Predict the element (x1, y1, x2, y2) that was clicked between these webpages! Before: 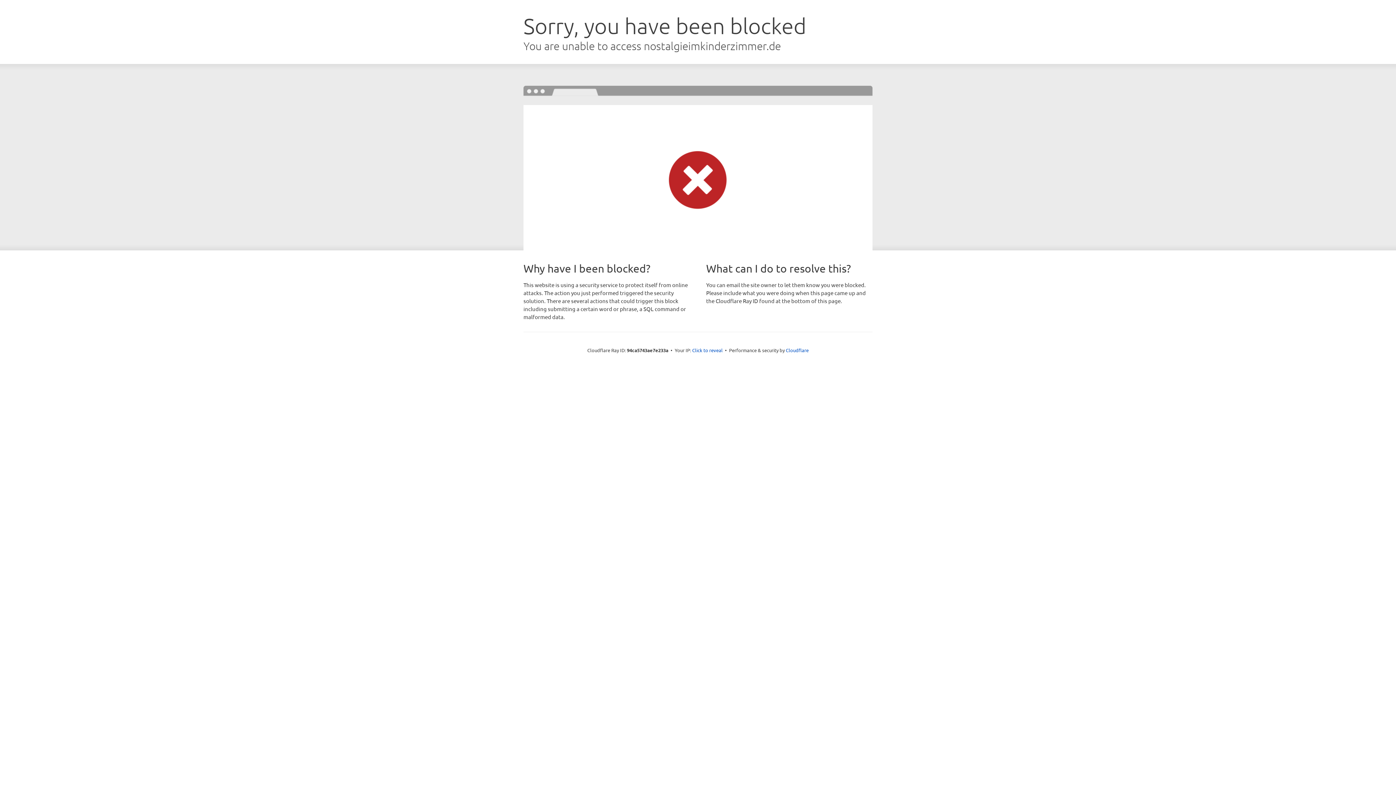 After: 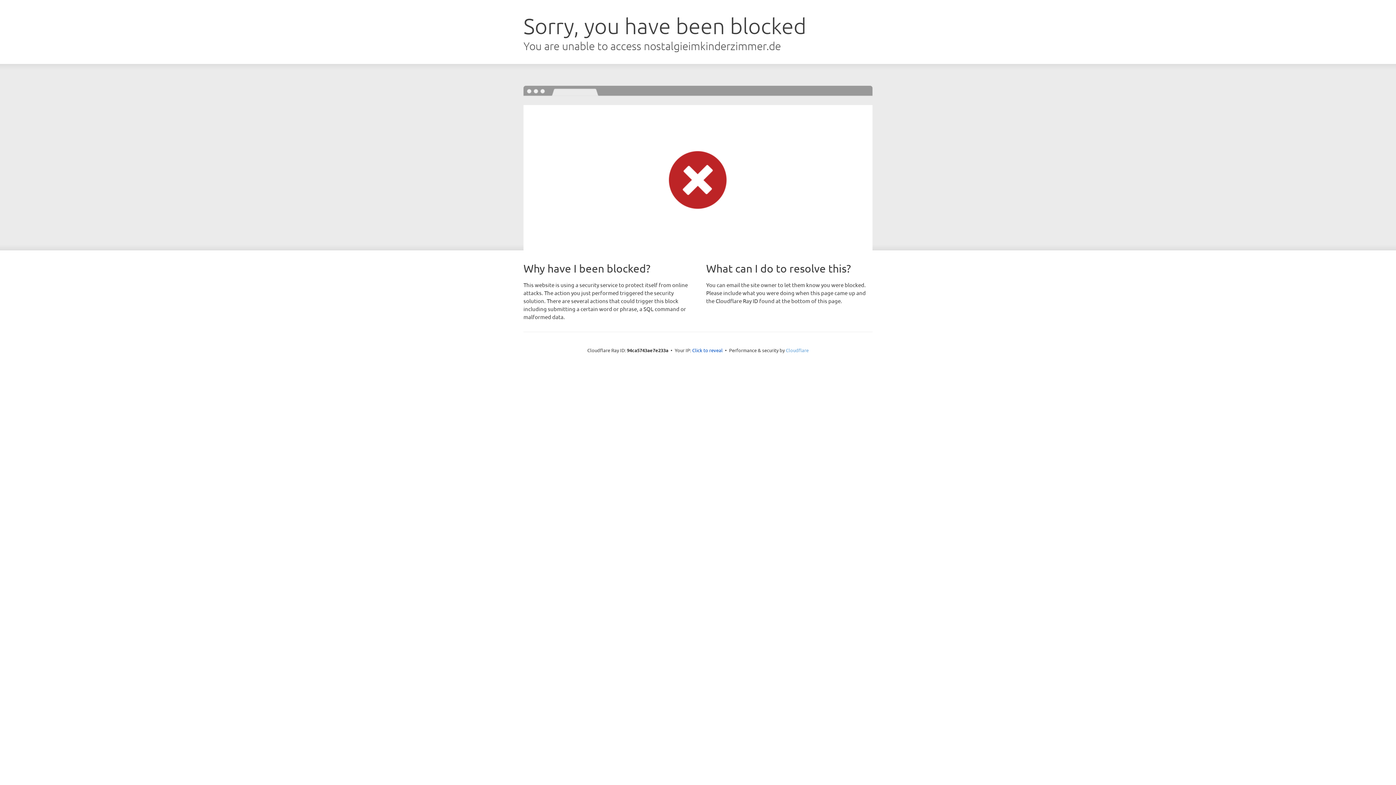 Action: label: Cloudflare bbox: (786, 347, 808, 353)